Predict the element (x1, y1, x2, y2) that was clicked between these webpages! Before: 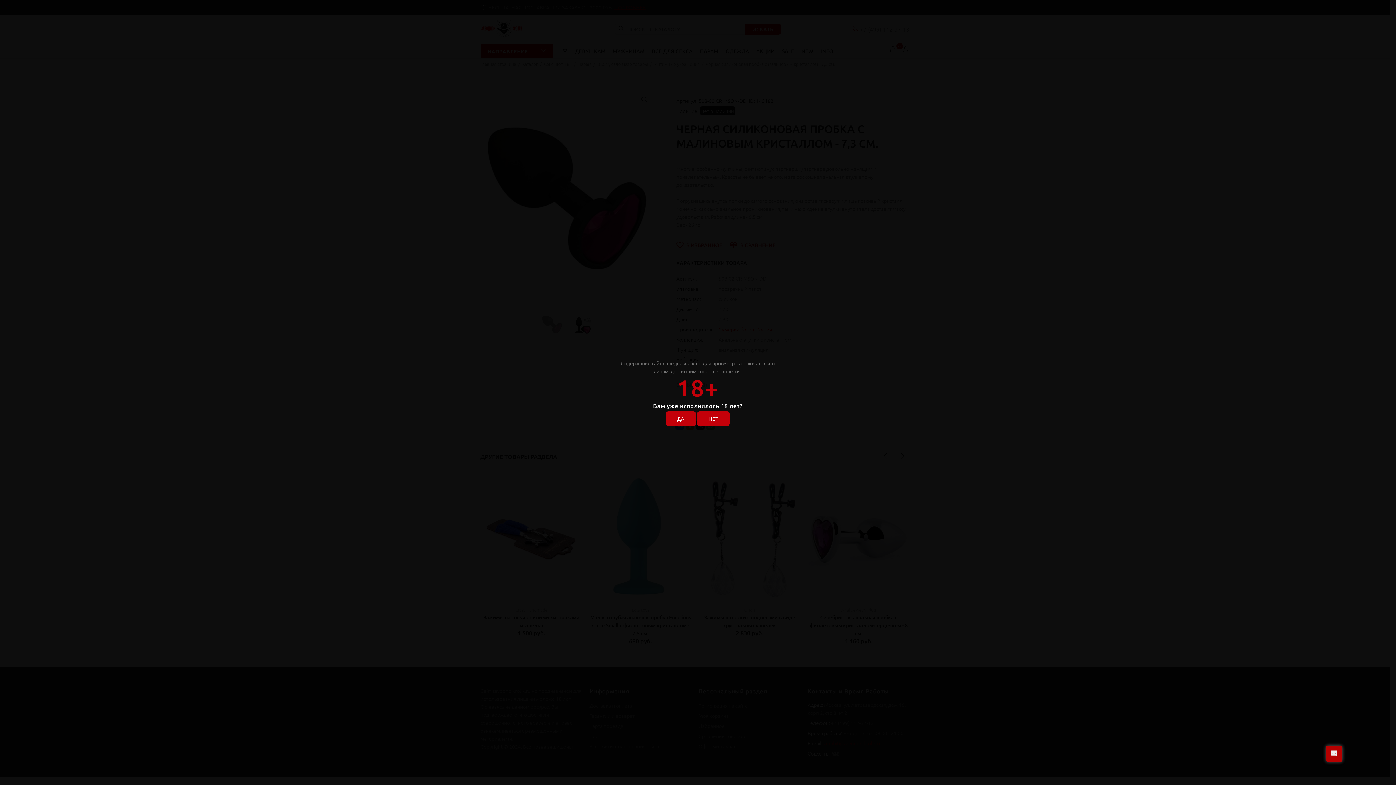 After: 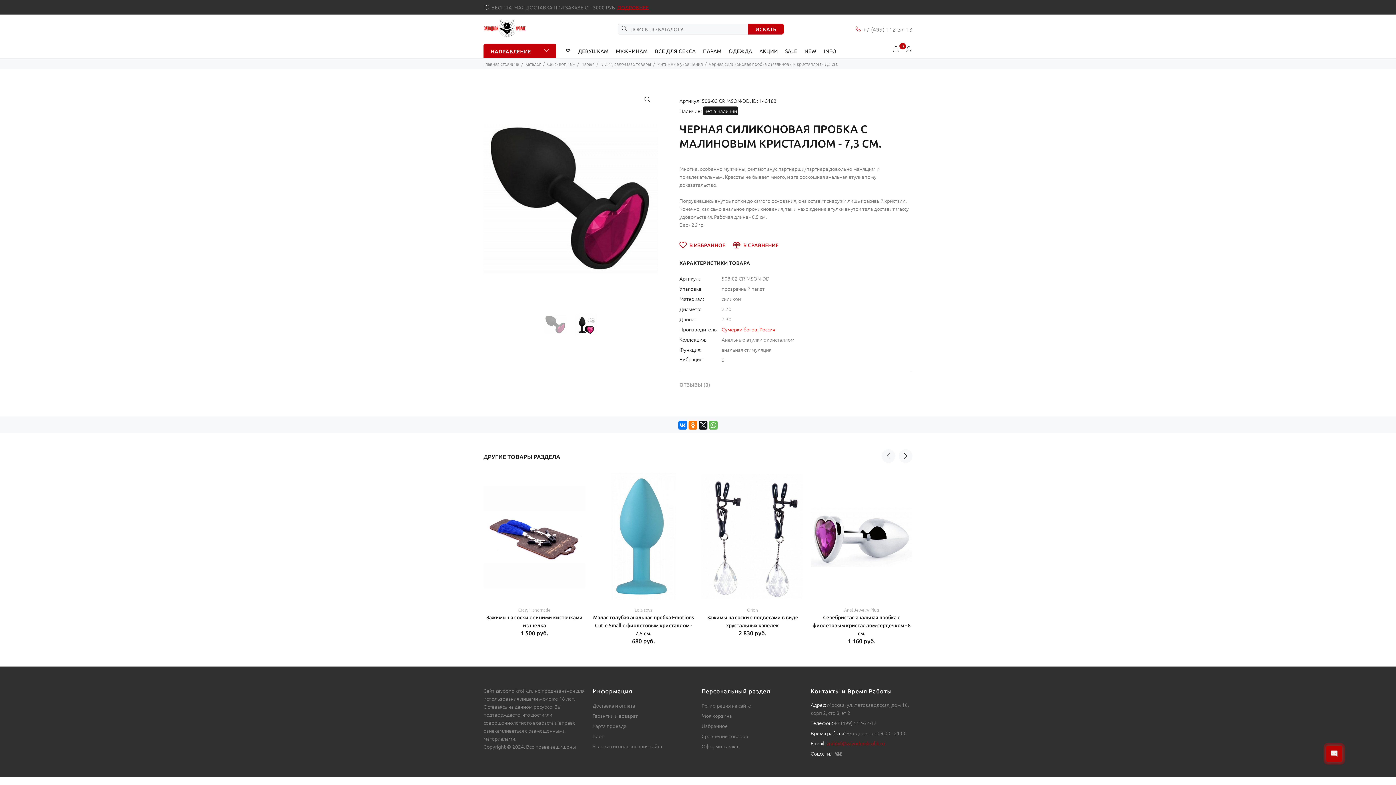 Action: label: ДА bbox: (666, 411, 695, 426)